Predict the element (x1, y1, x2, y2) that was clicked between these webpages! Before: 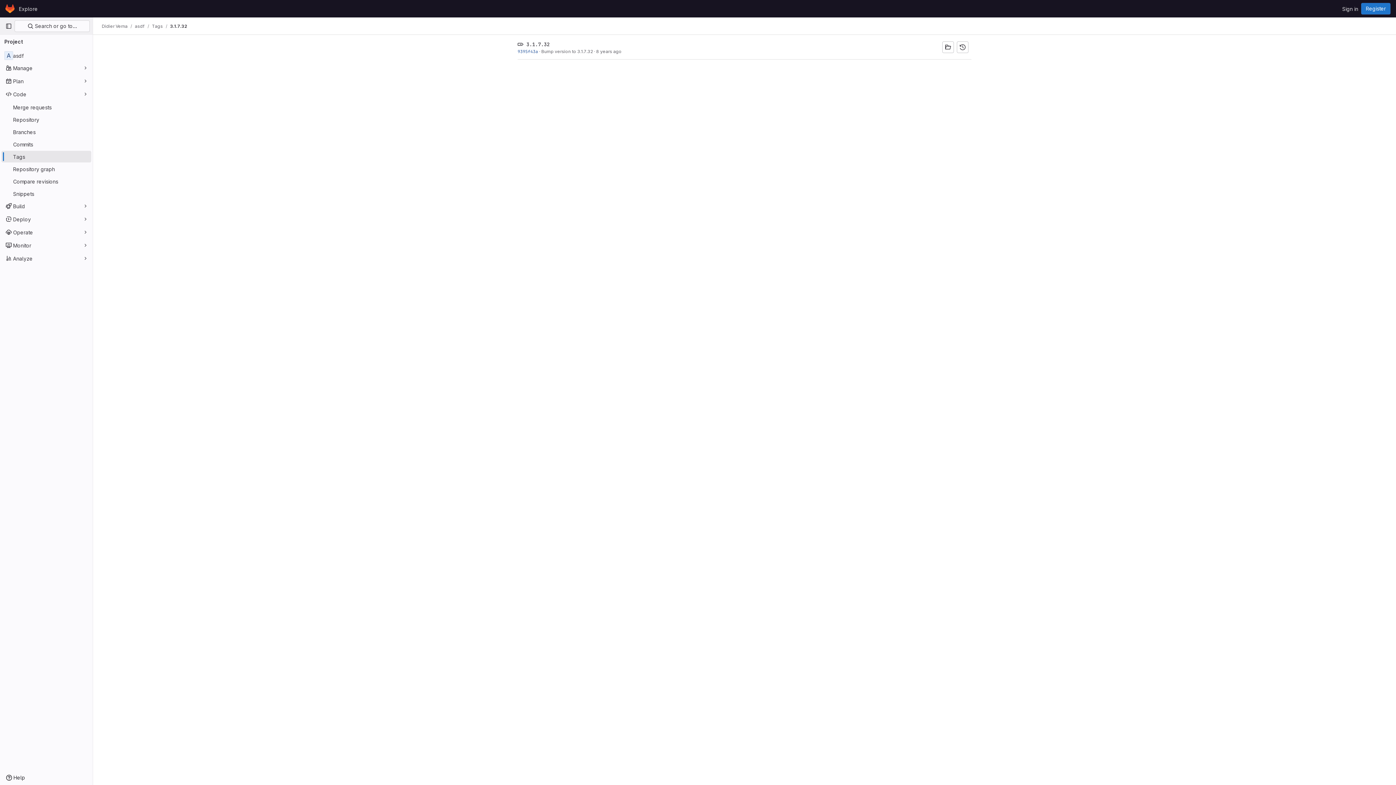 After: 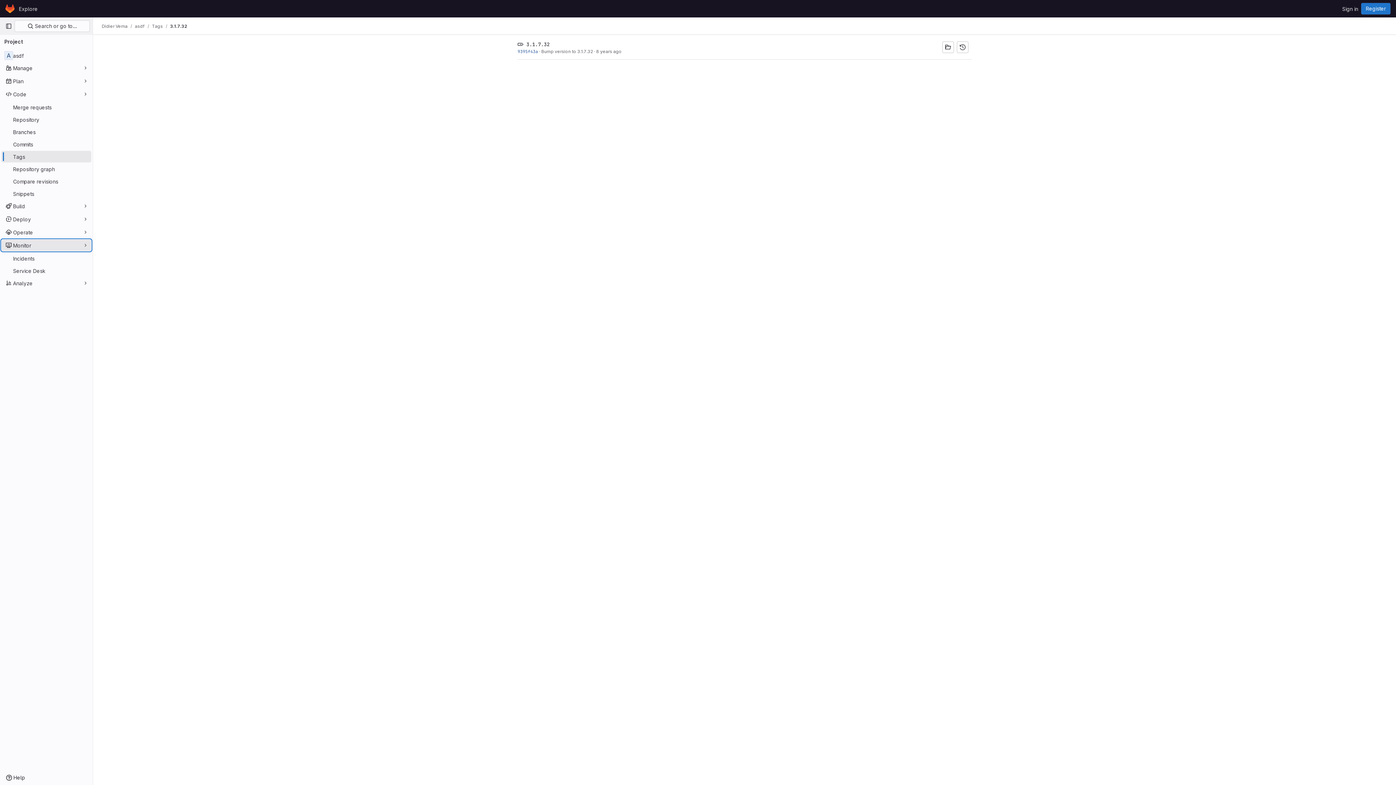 Action: bbox: (1, 239, 91, 251) label: Monitor